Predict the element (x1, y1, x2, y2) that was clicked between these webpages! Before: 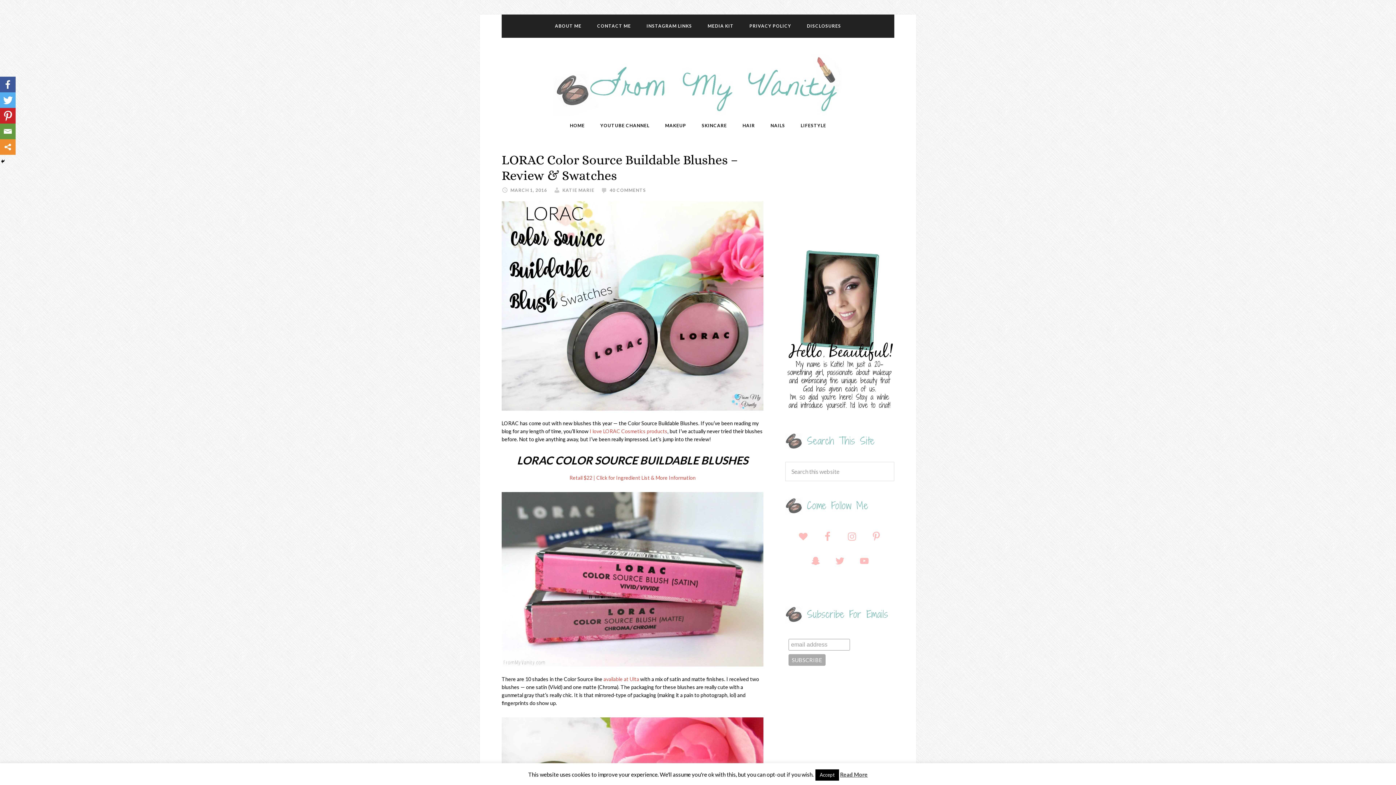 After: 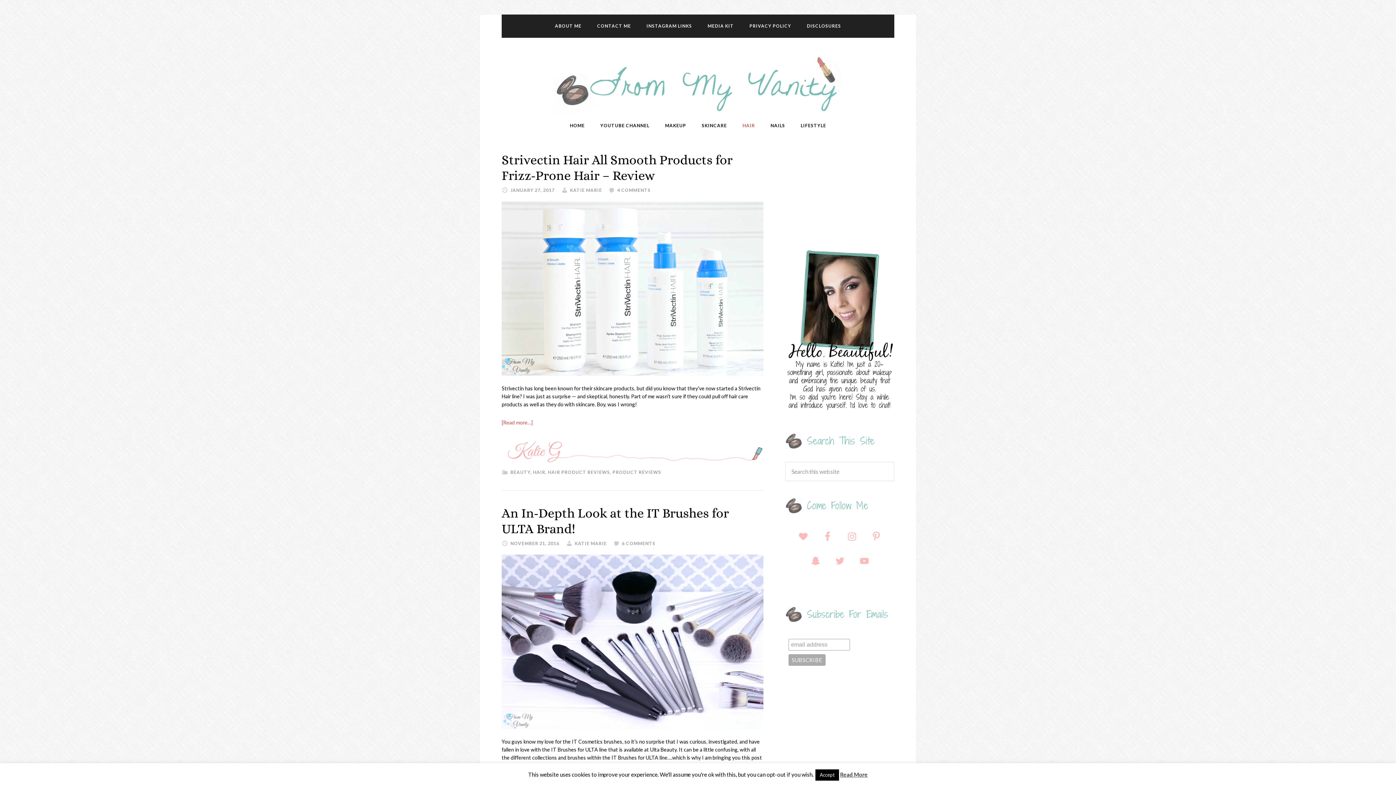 Action: bbox: (735, 114, 762, 137) label: HAIR